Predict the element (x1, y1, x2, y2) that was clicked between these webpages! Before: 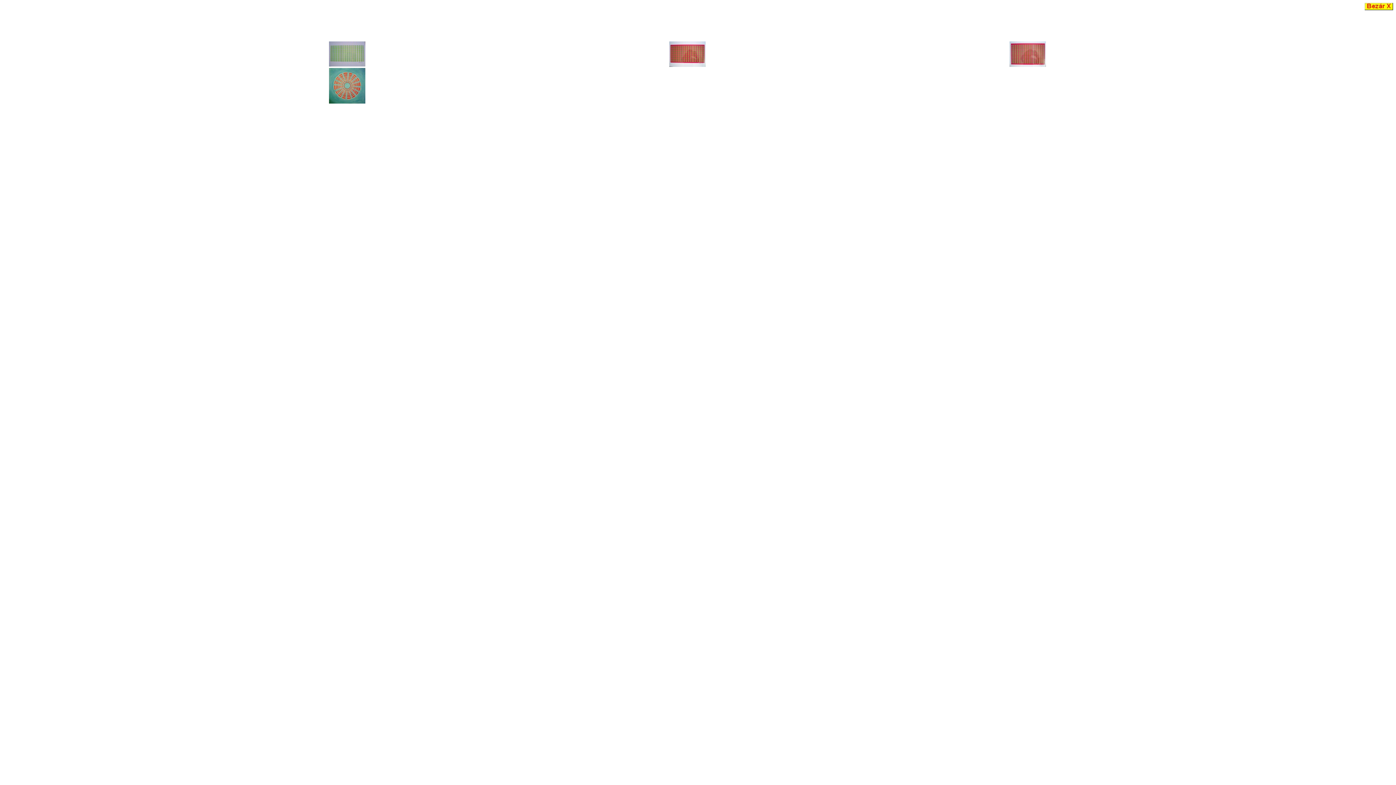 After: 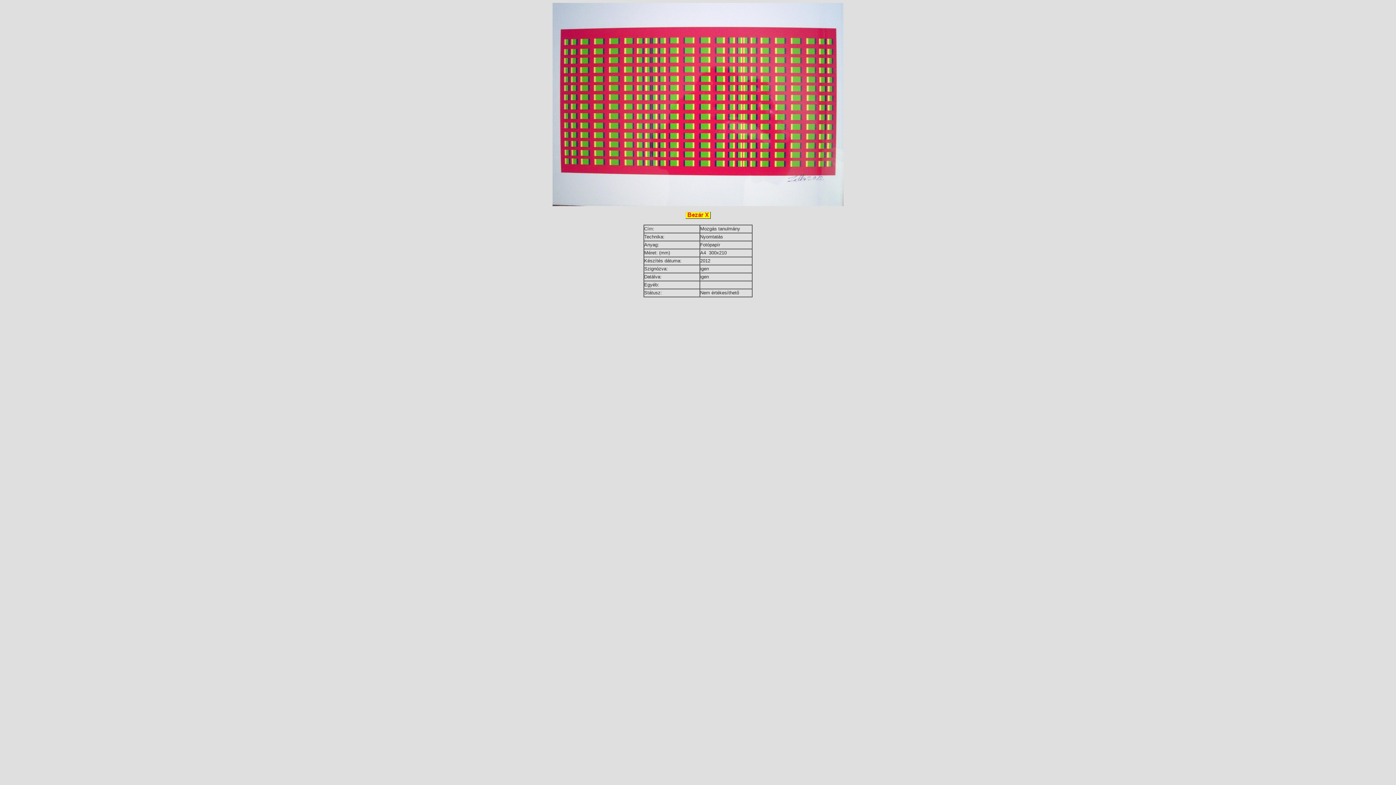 Action: bbox: (669, 61, 705, 68)